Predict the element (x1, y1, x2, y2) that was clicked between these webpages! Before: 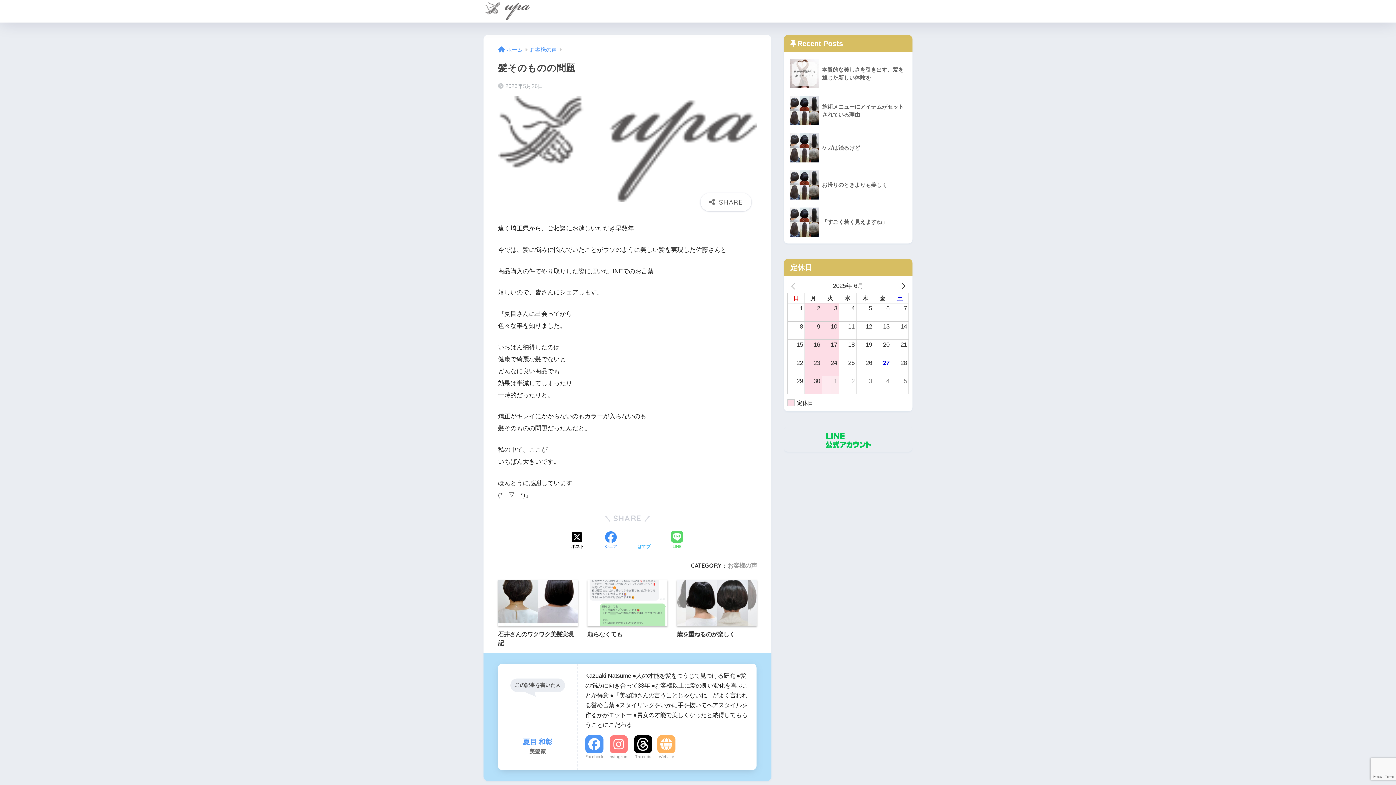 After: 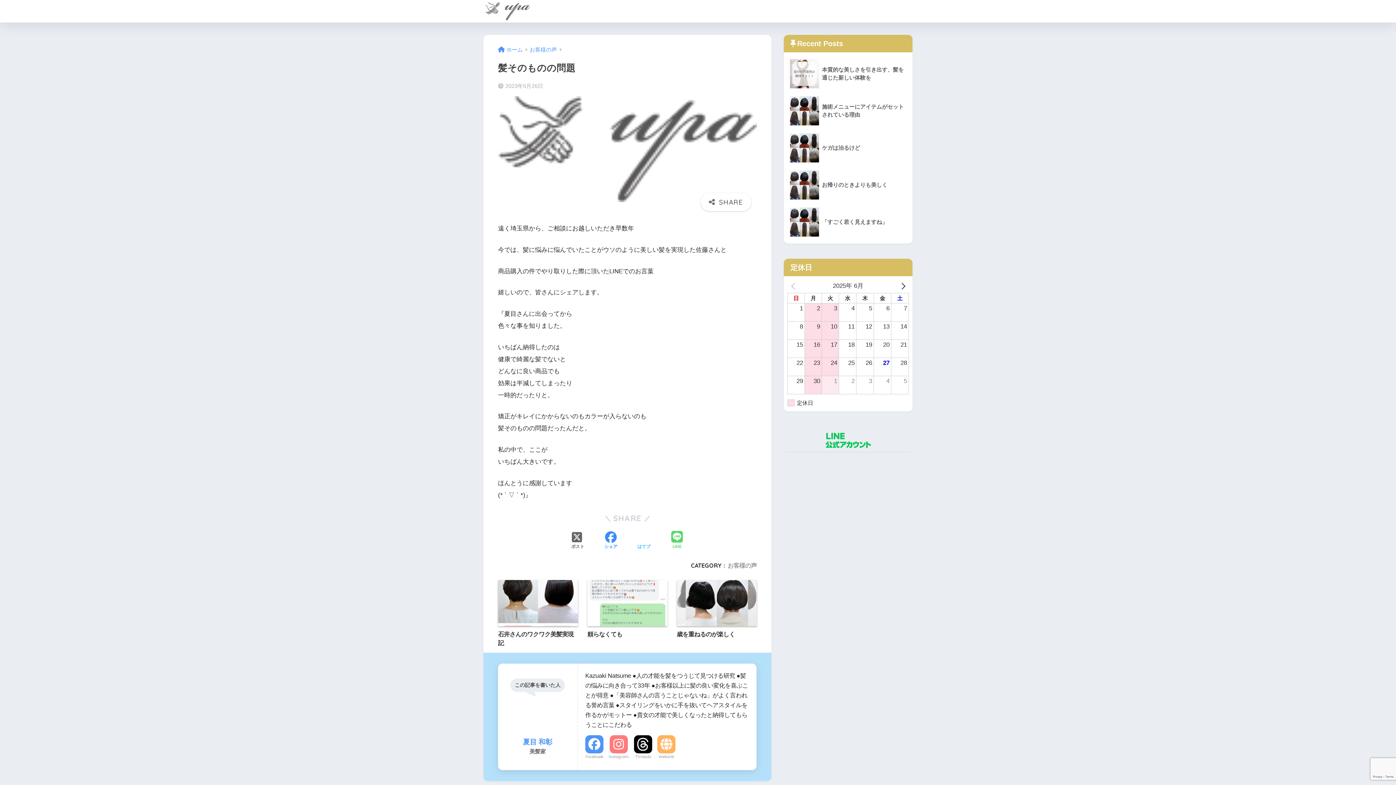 Action: bbox: (571, 531, 584, 550) label: Xでシェアする